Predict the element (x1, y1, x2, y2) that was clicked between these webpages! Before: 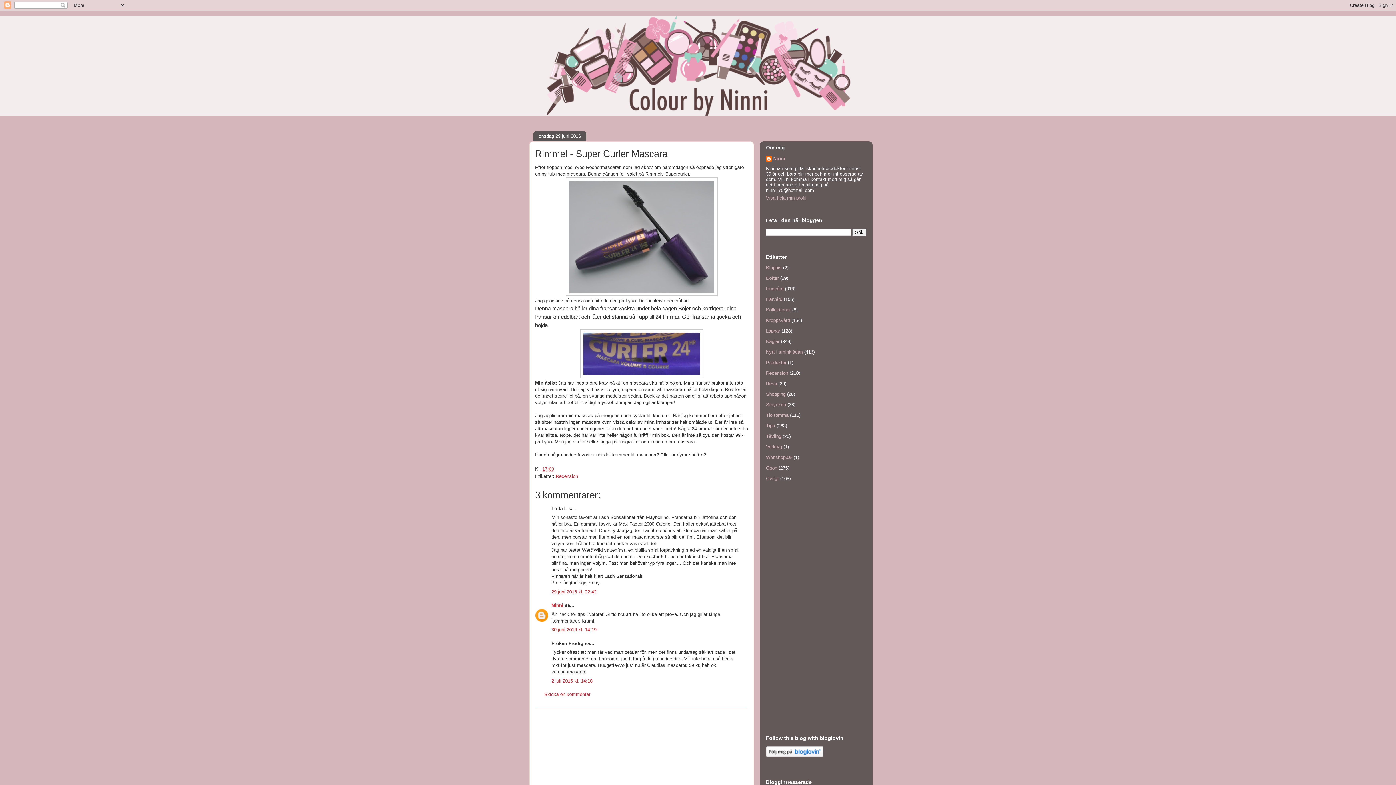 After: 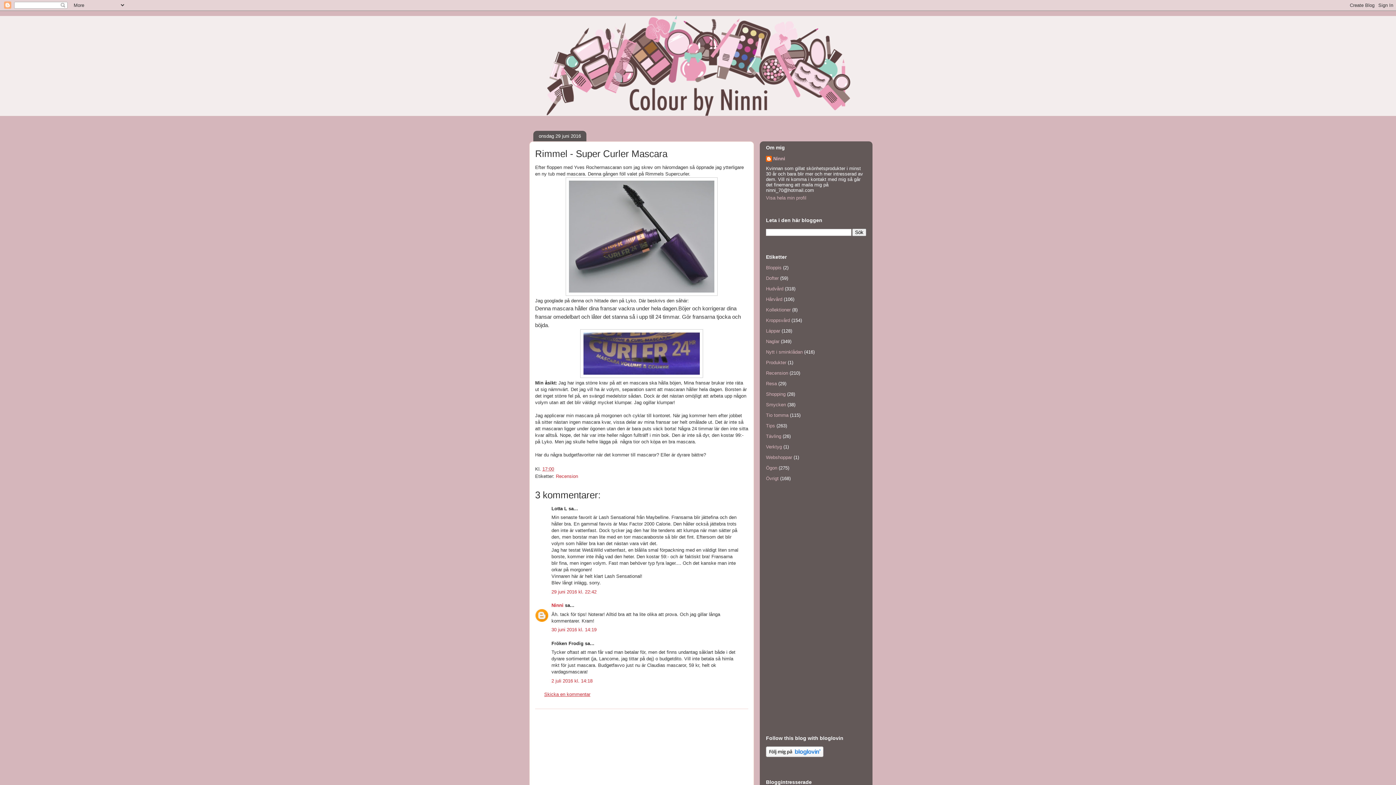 Action: label: Skicka en kommentar bbox: (544, 692, 590, 697)